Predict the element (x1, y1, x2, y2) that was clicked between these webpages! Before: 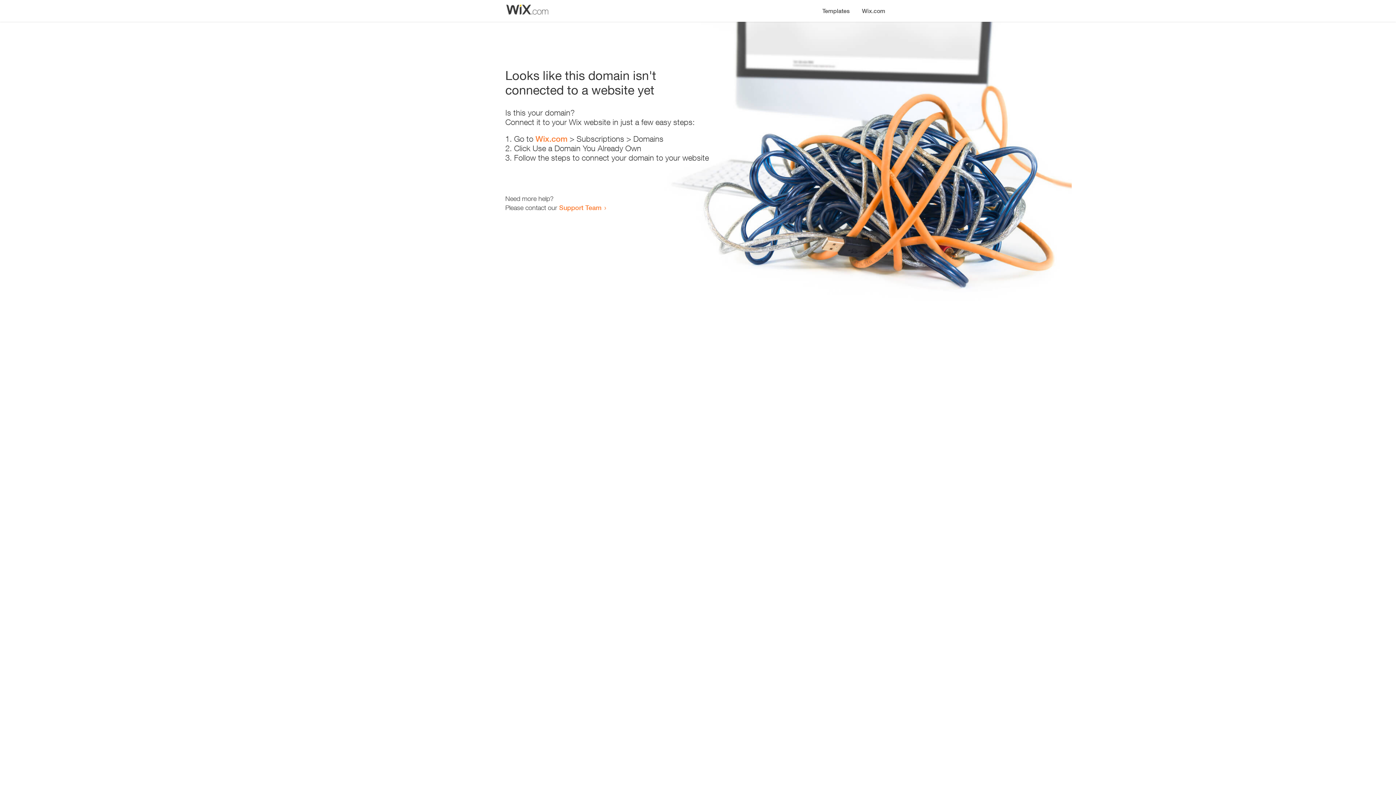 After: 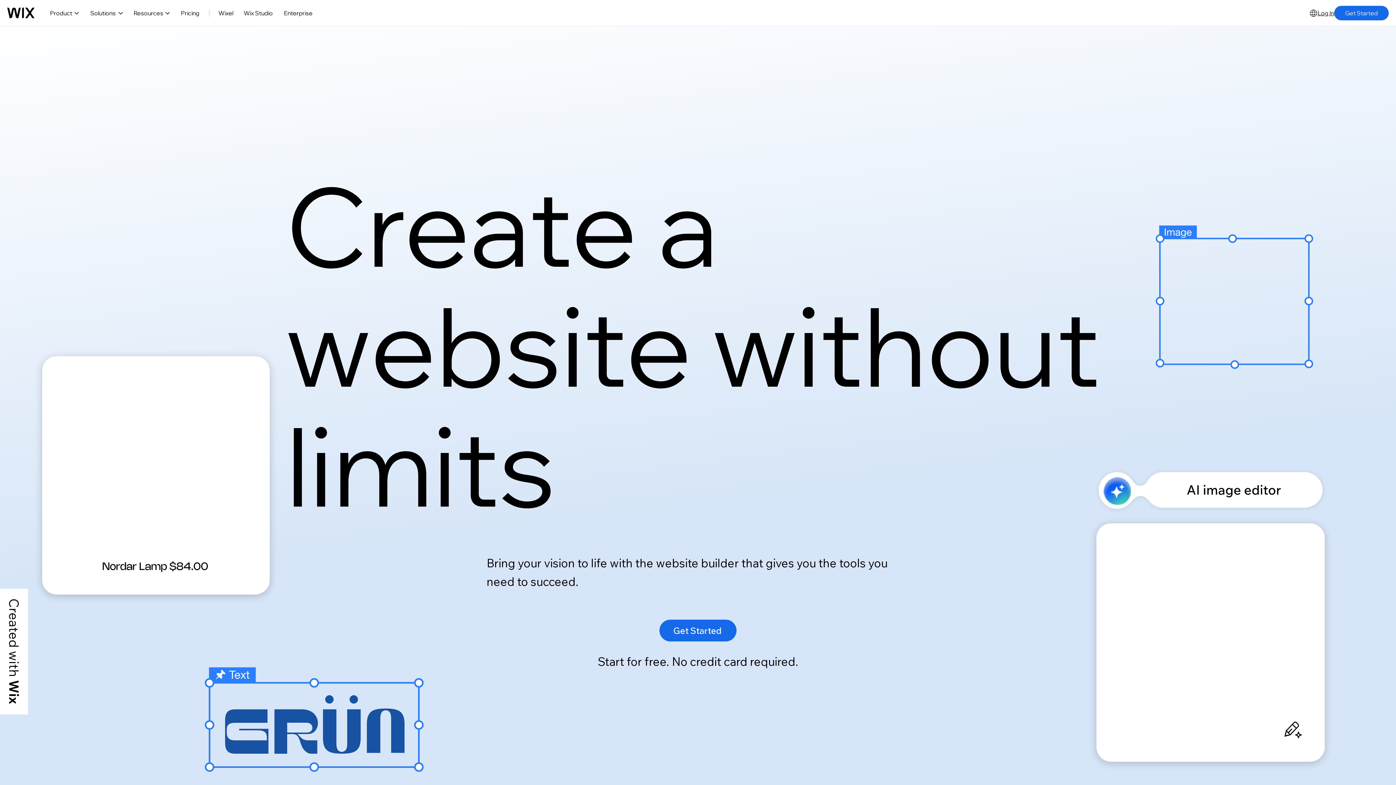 Action: label: Wix.com bbox: (856, 0, 890, 14)